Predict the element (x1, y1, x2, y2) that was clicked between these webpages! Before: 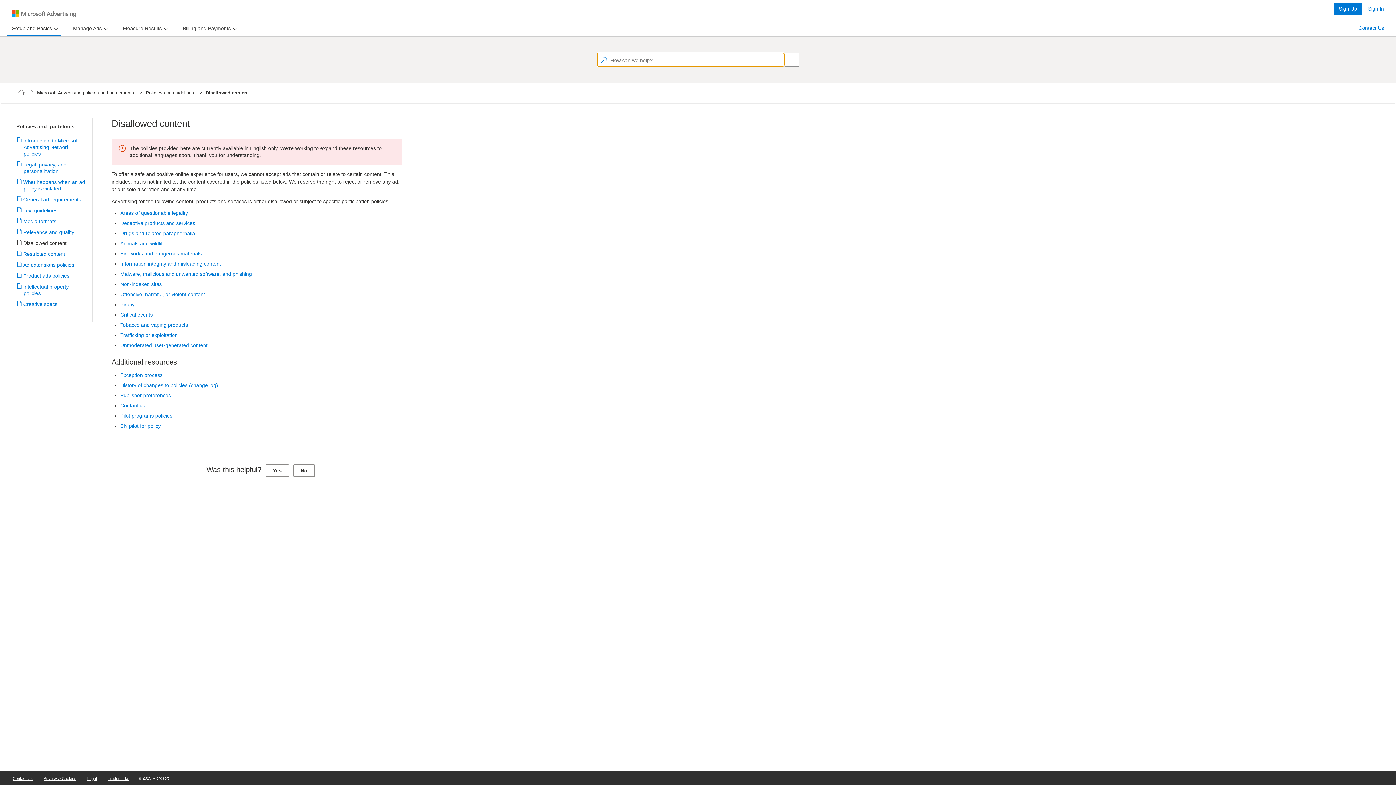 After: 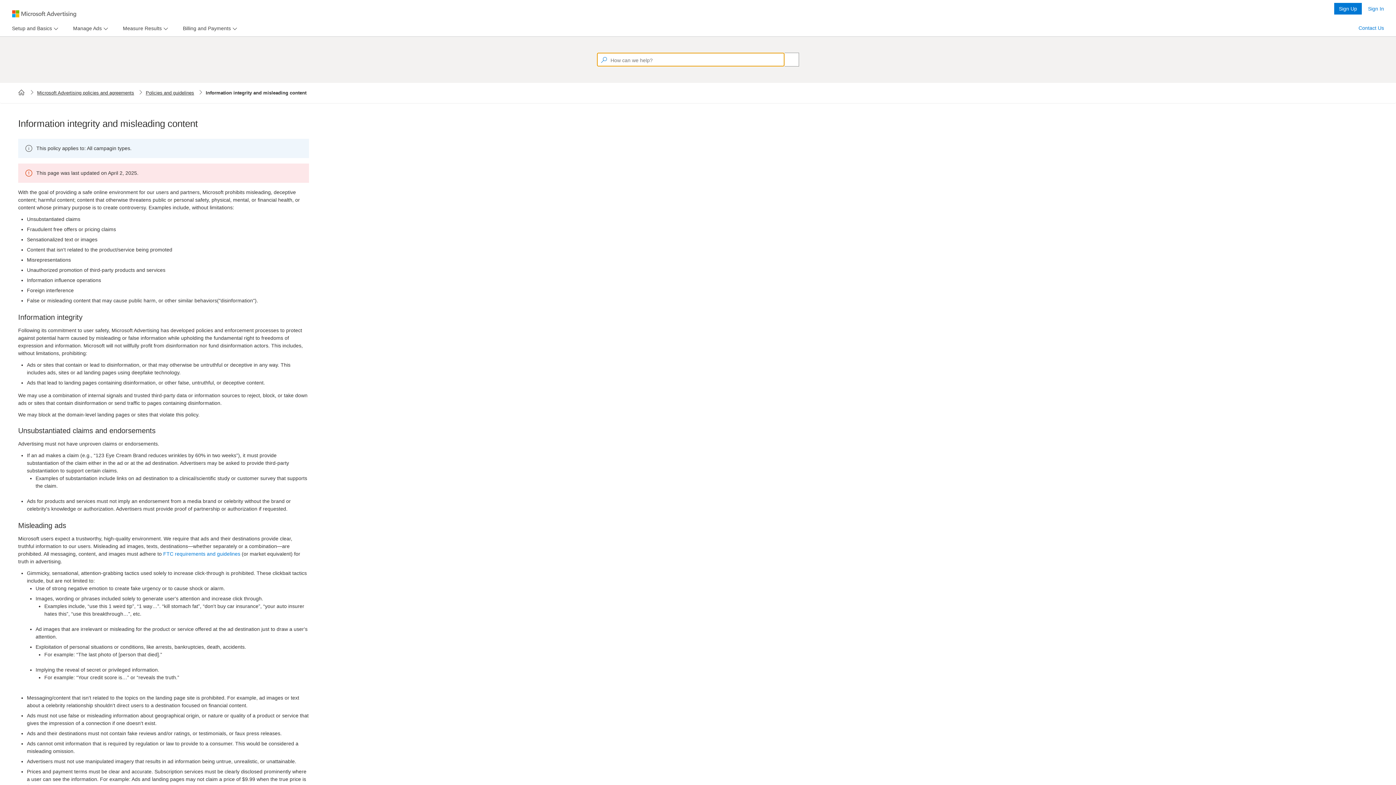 Action: label: Information integrity and misleading content bbox: (120, 261, 221, 266)